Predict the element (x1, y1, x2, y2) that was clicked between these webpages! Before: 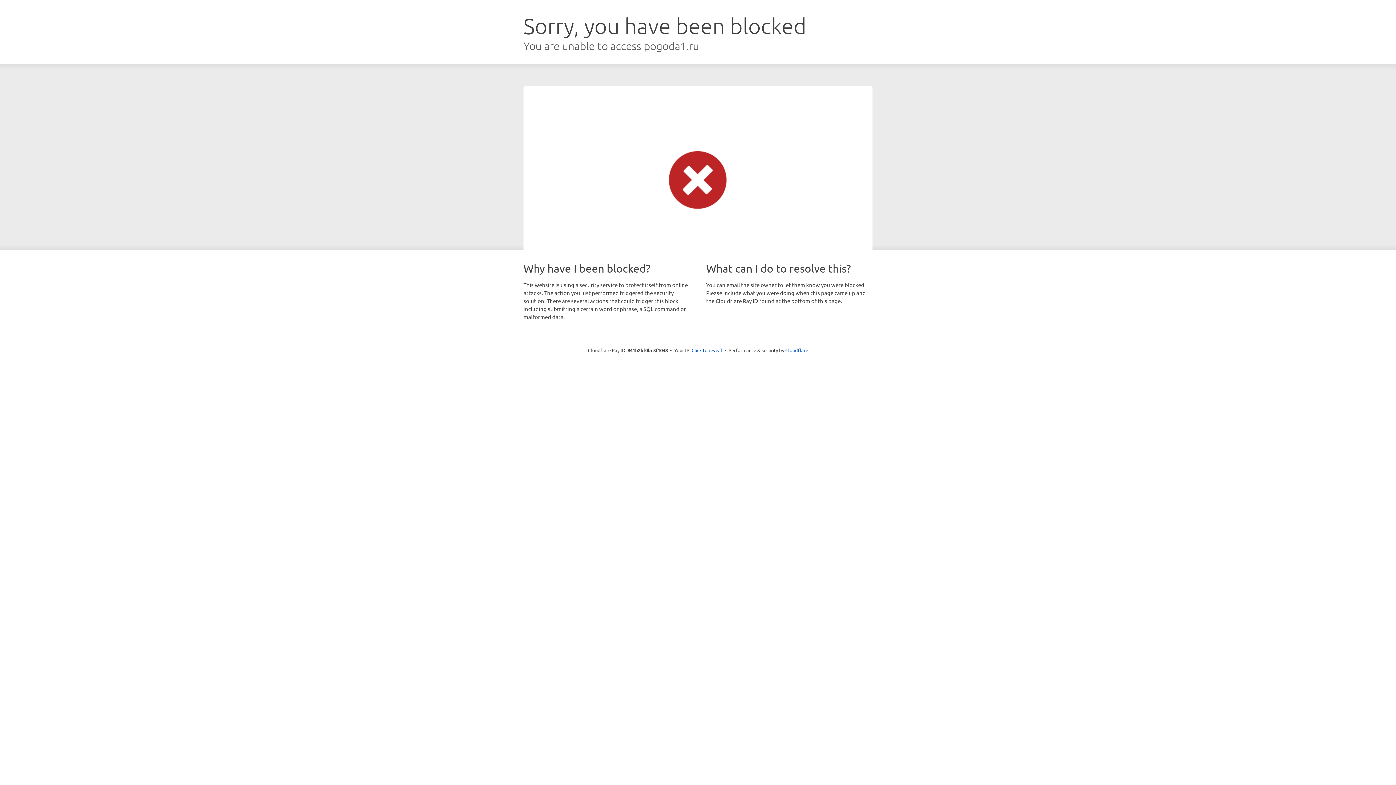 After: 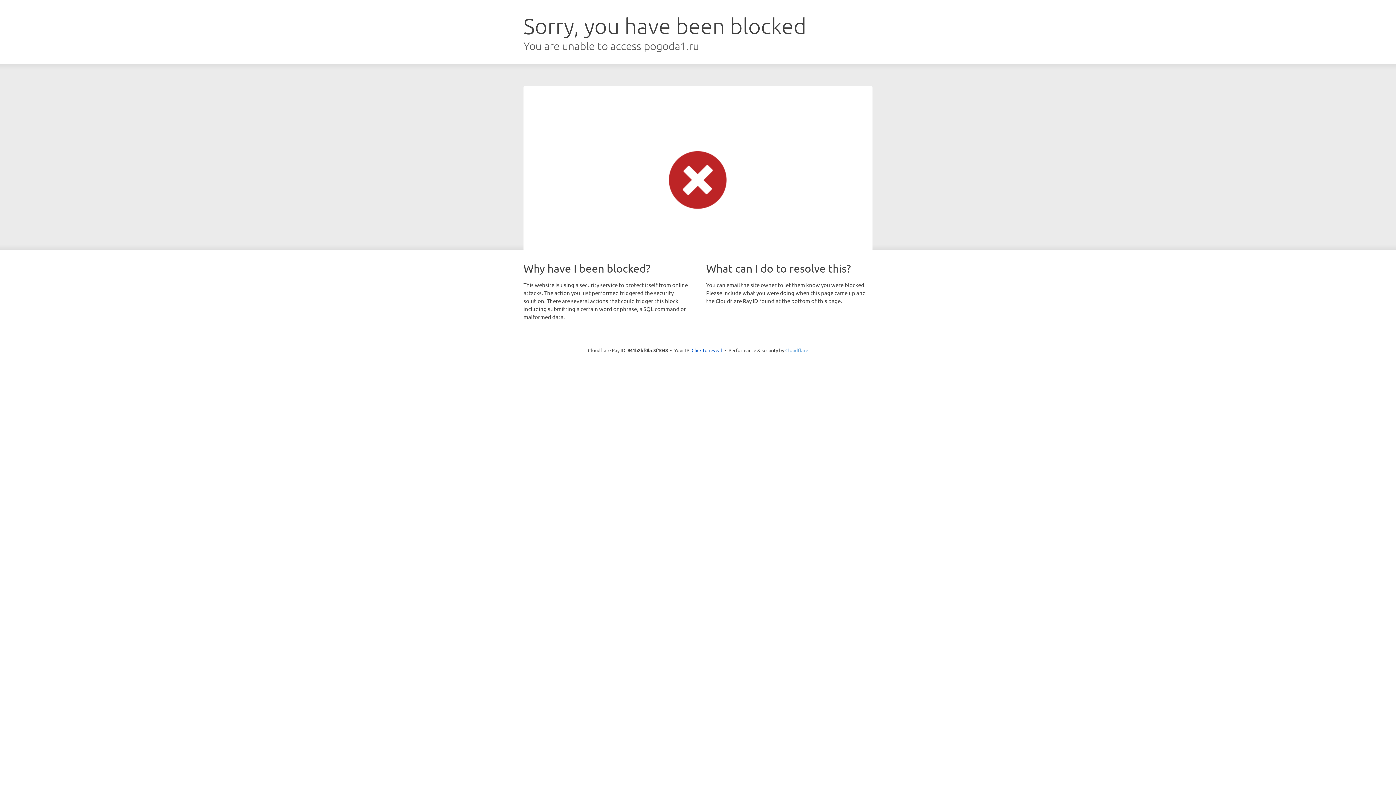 Action: label: Cloudflare bbox: (785, 347, 808, 353)